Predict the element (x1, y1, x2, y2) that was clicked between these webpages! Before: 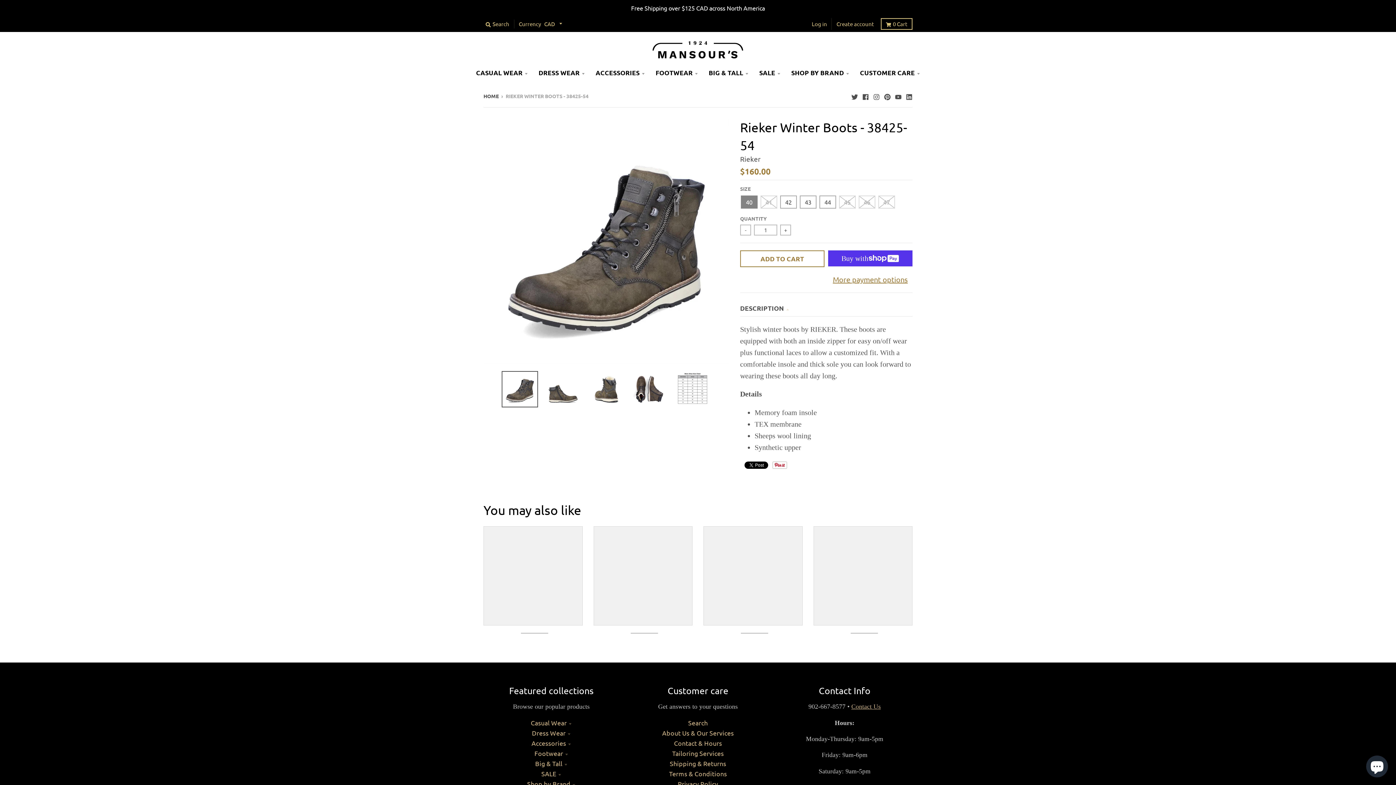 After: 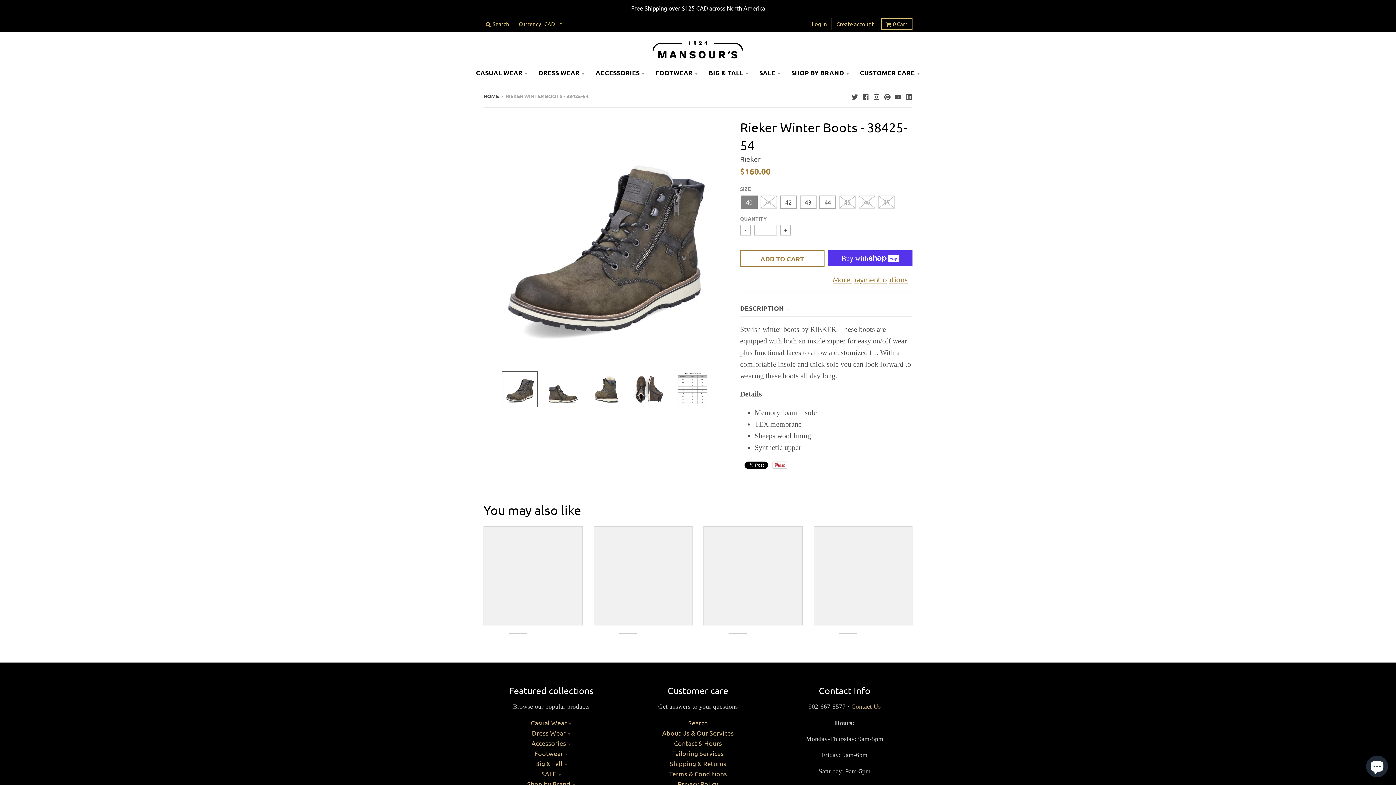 Action: bbox: (813, 526, 912, 625)